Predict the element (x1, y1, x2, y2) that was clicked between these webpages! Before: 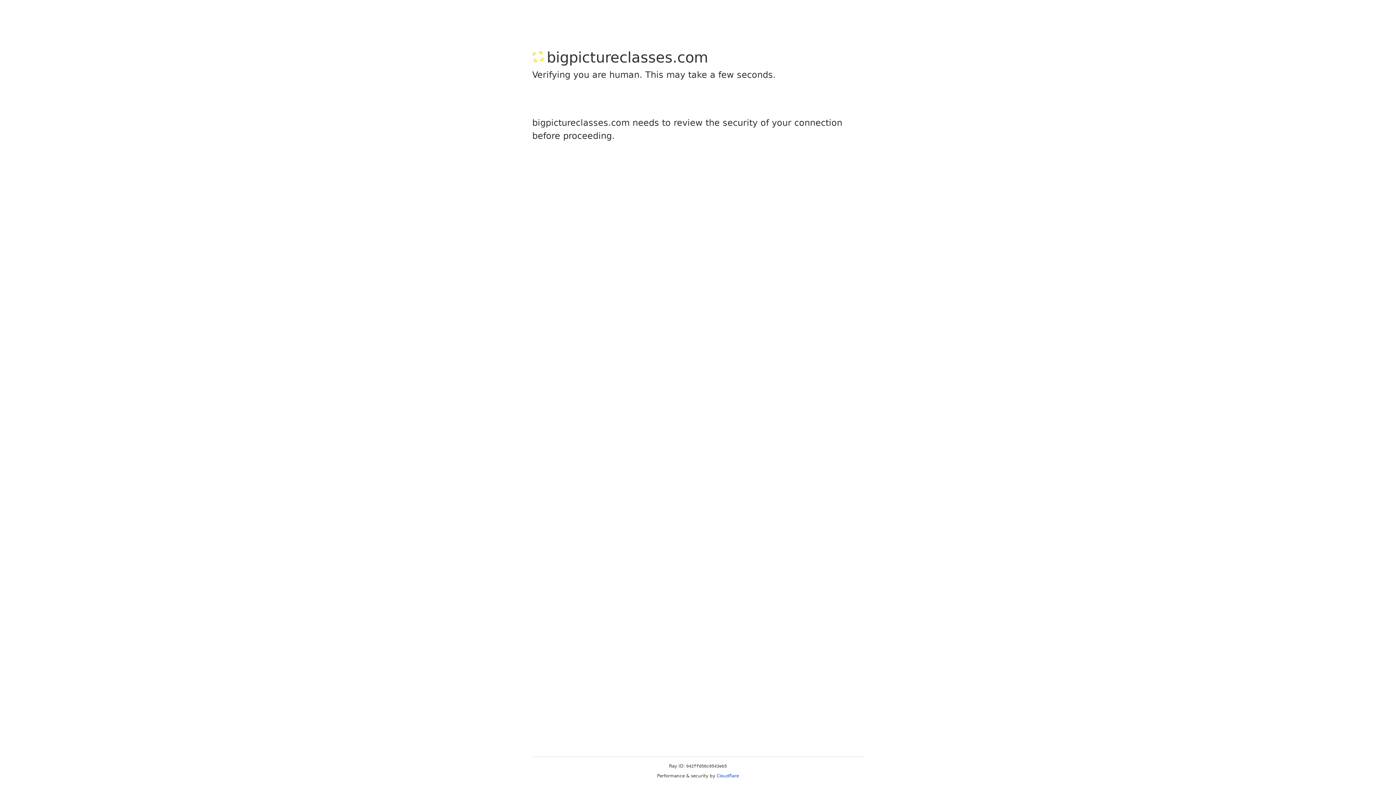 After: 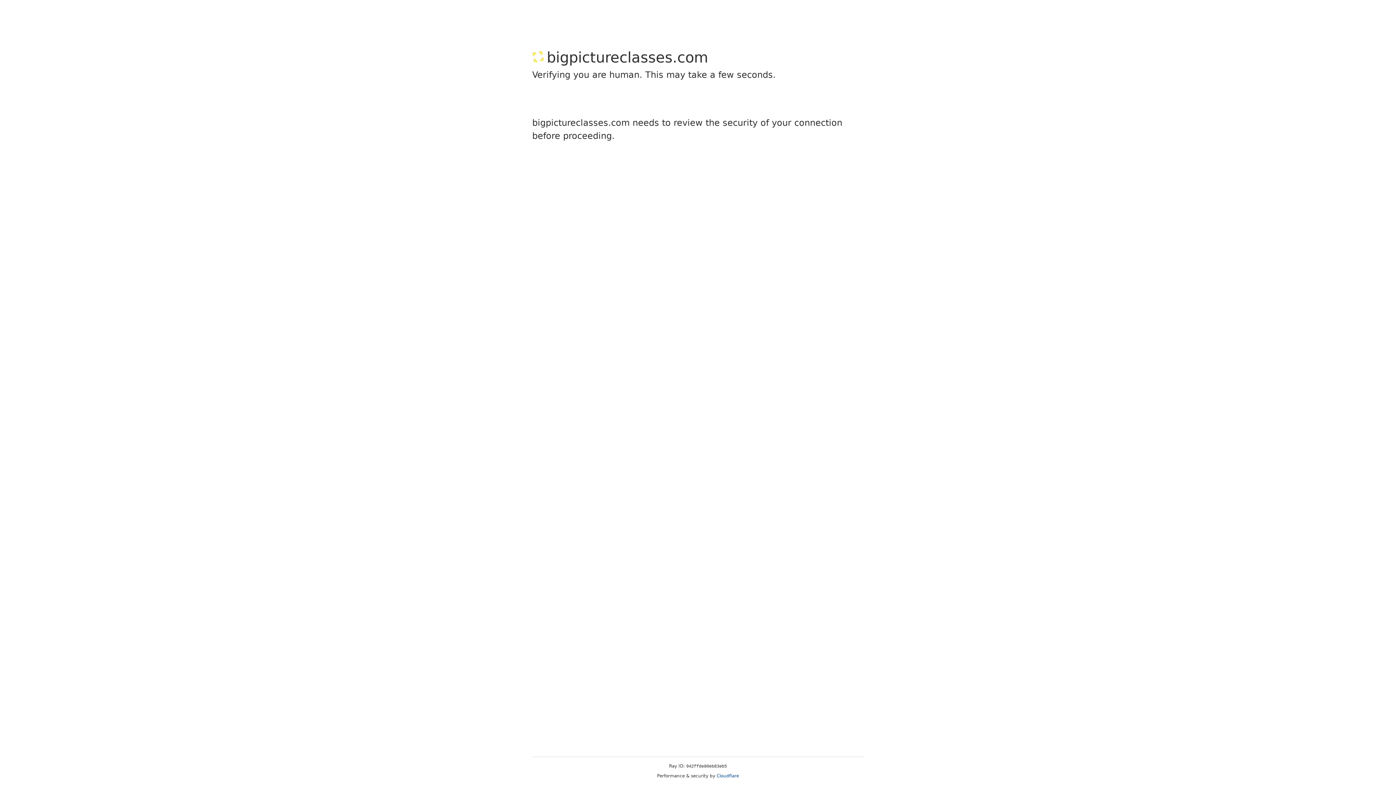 Action: bbox: (716, 773, 739, 778) label: Cloudflare